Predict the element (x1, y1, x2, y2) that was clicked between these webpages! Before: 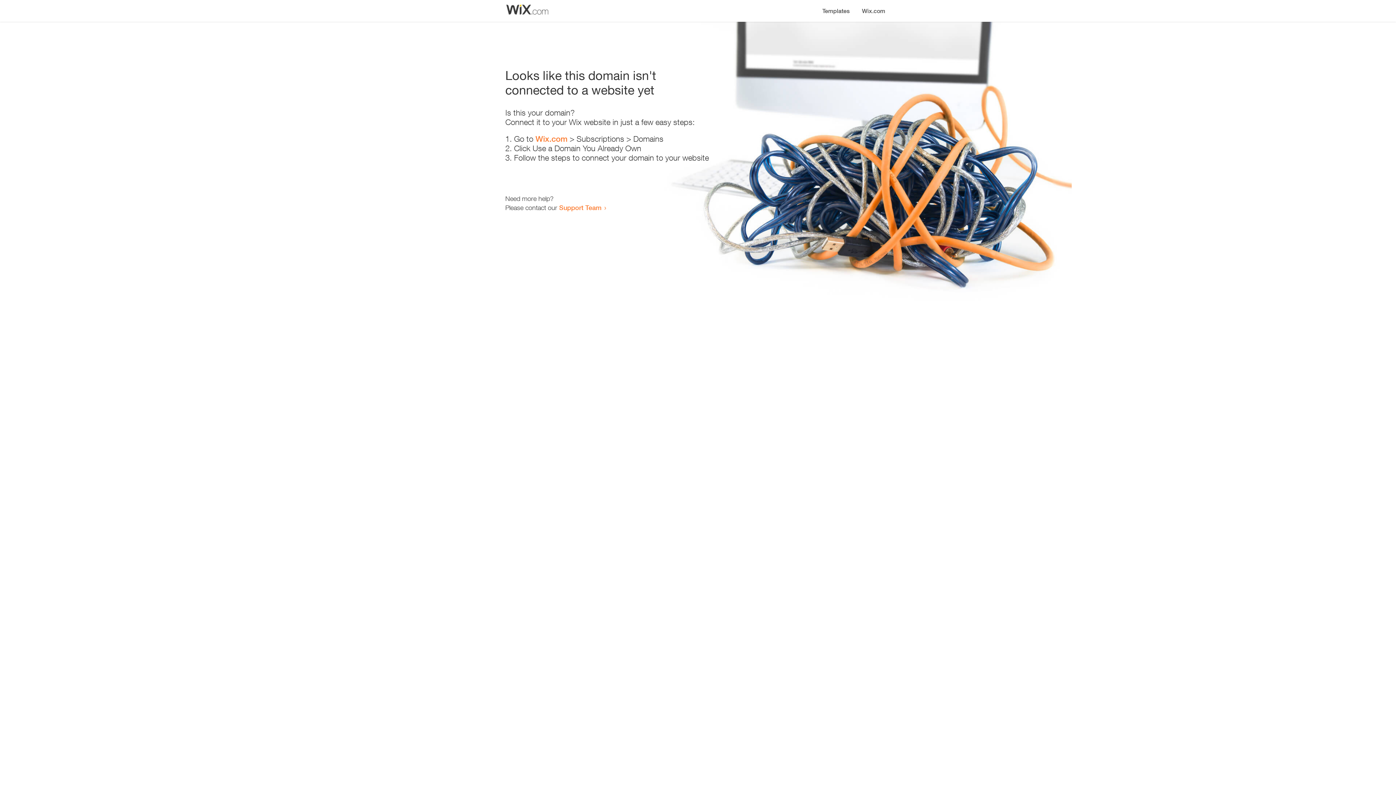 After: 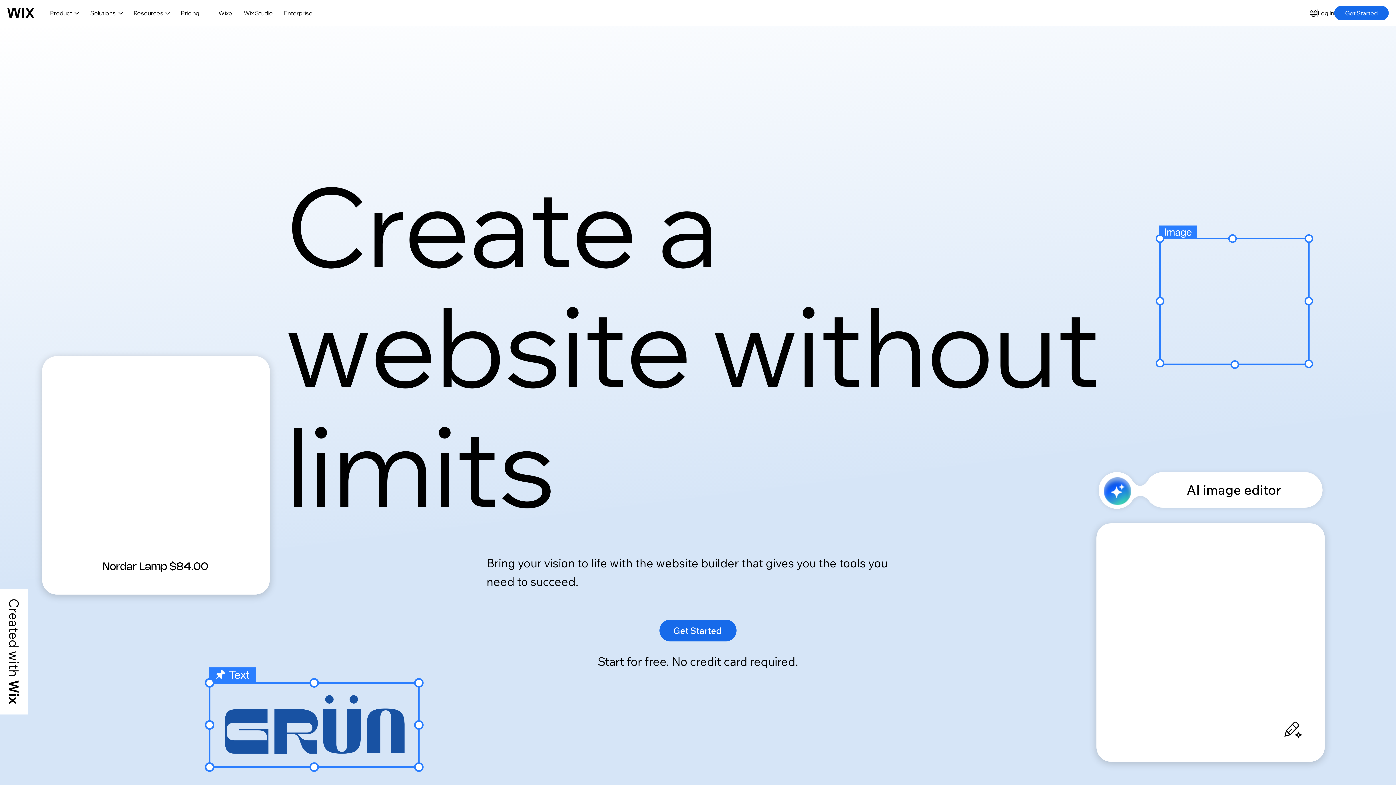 Action: label: Wix.com bbox: (535, 134, 567, 143)